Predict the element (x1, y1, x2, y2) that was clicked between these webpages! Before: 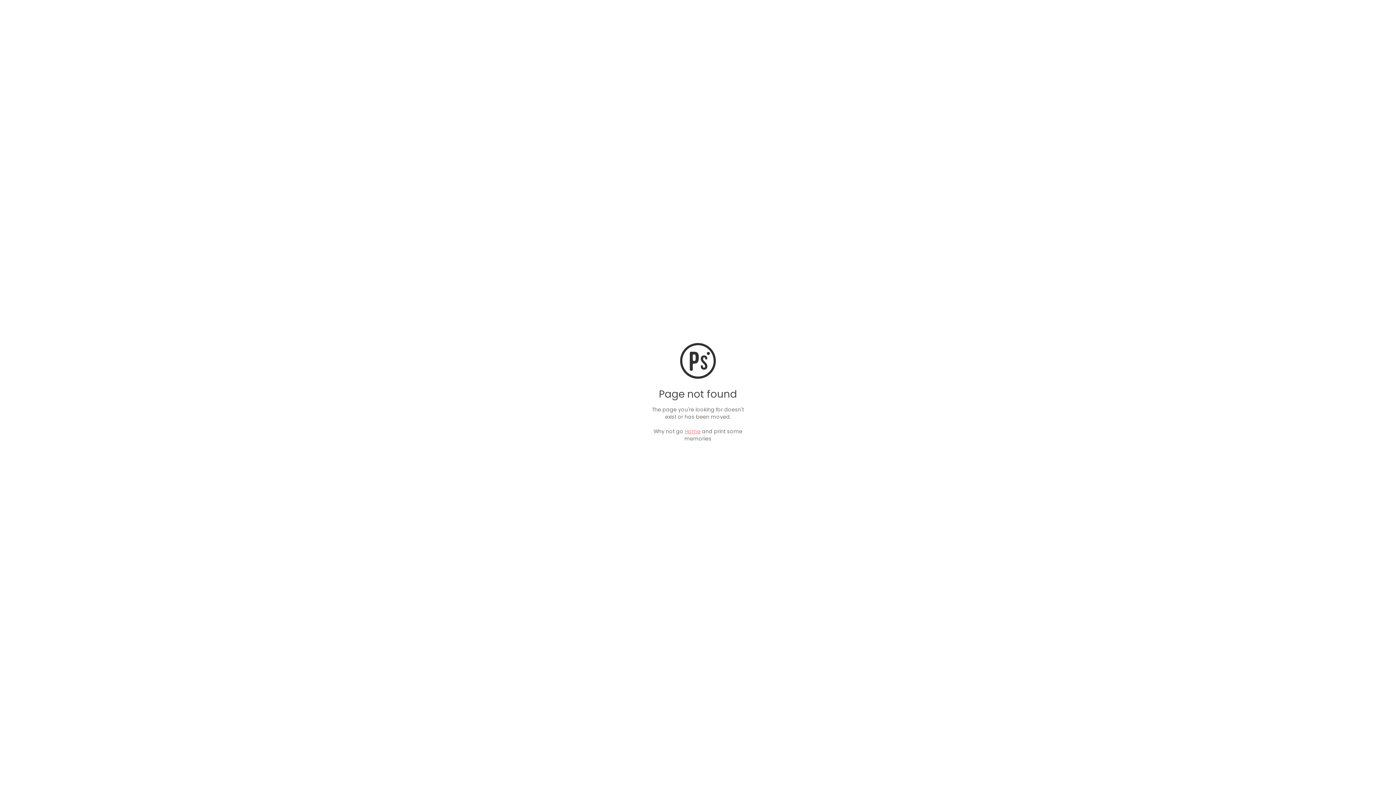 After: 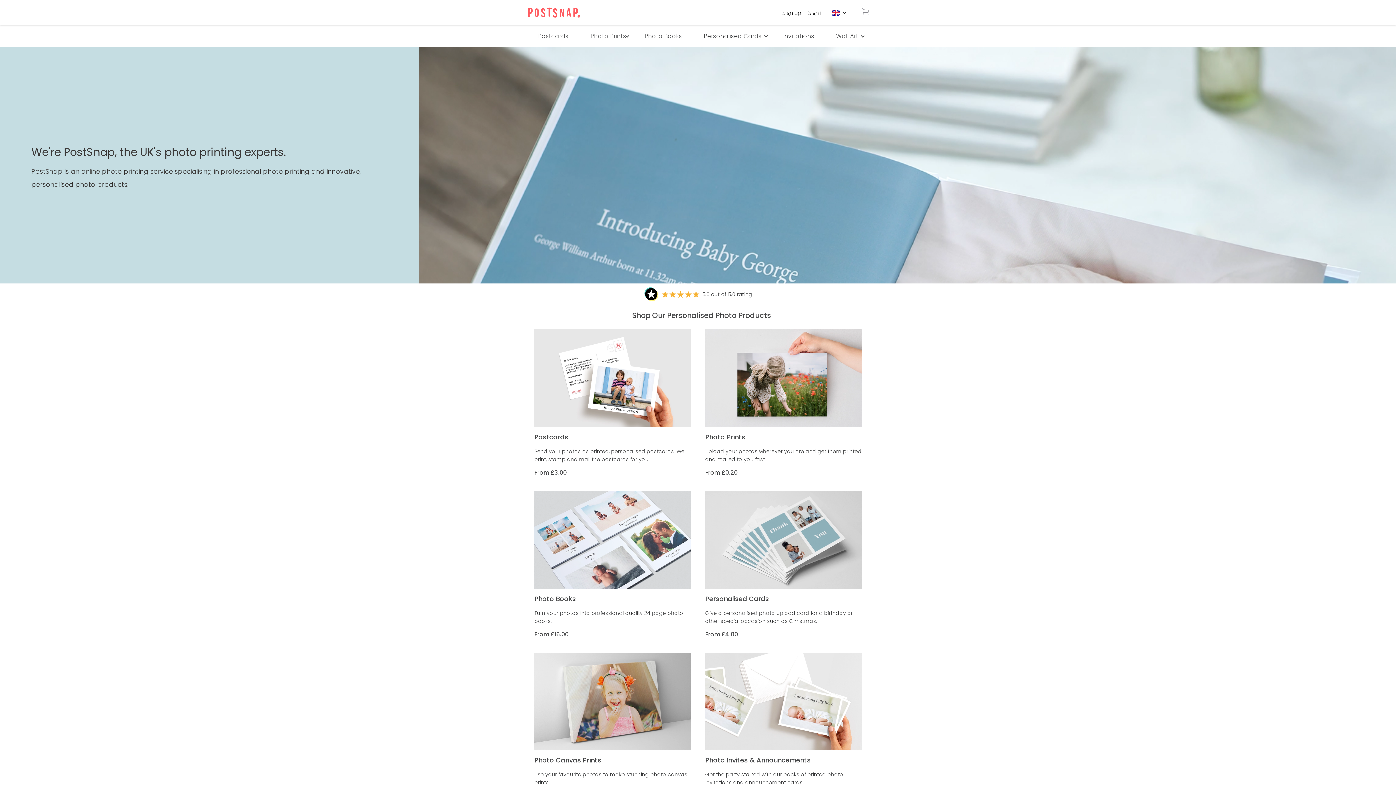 Action: bbox: (685, 428, 700, 435) label: Home